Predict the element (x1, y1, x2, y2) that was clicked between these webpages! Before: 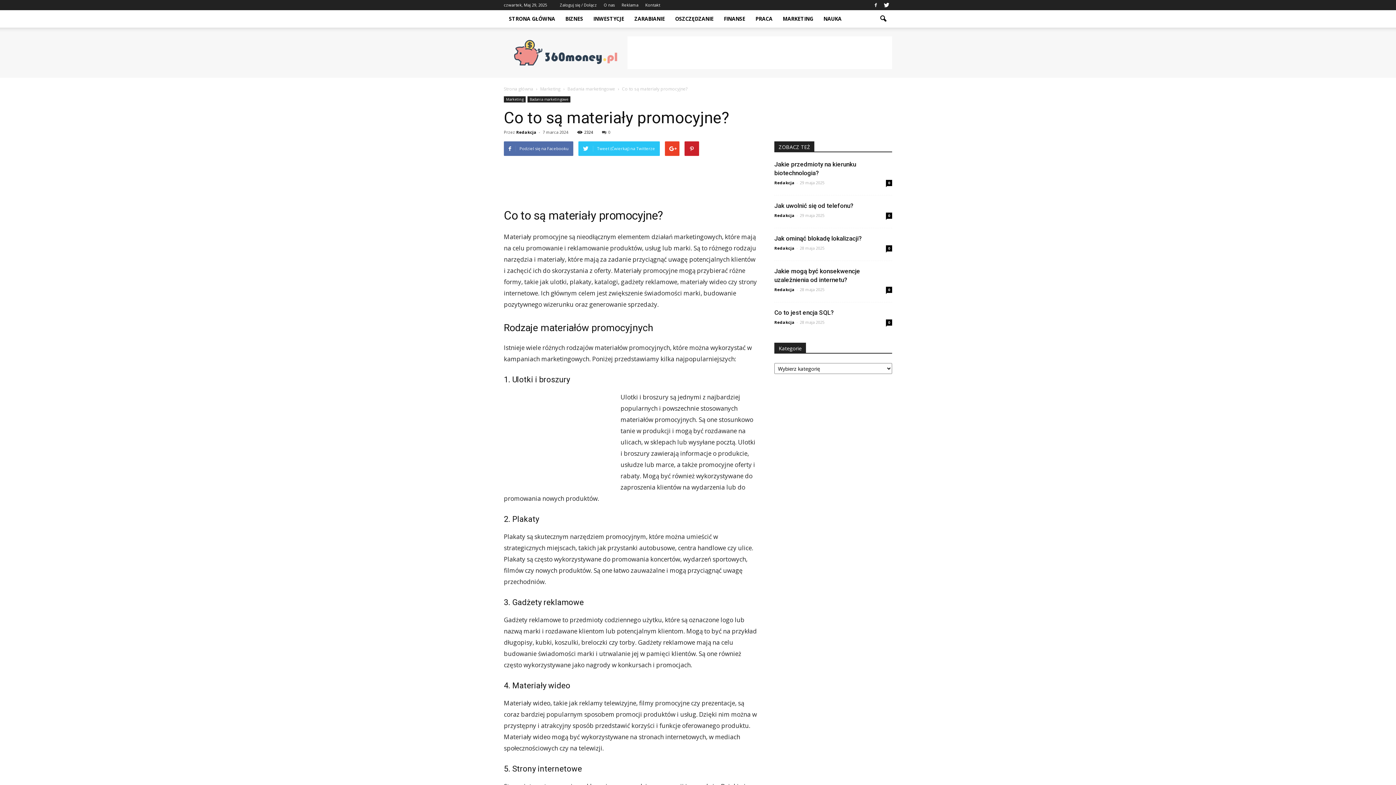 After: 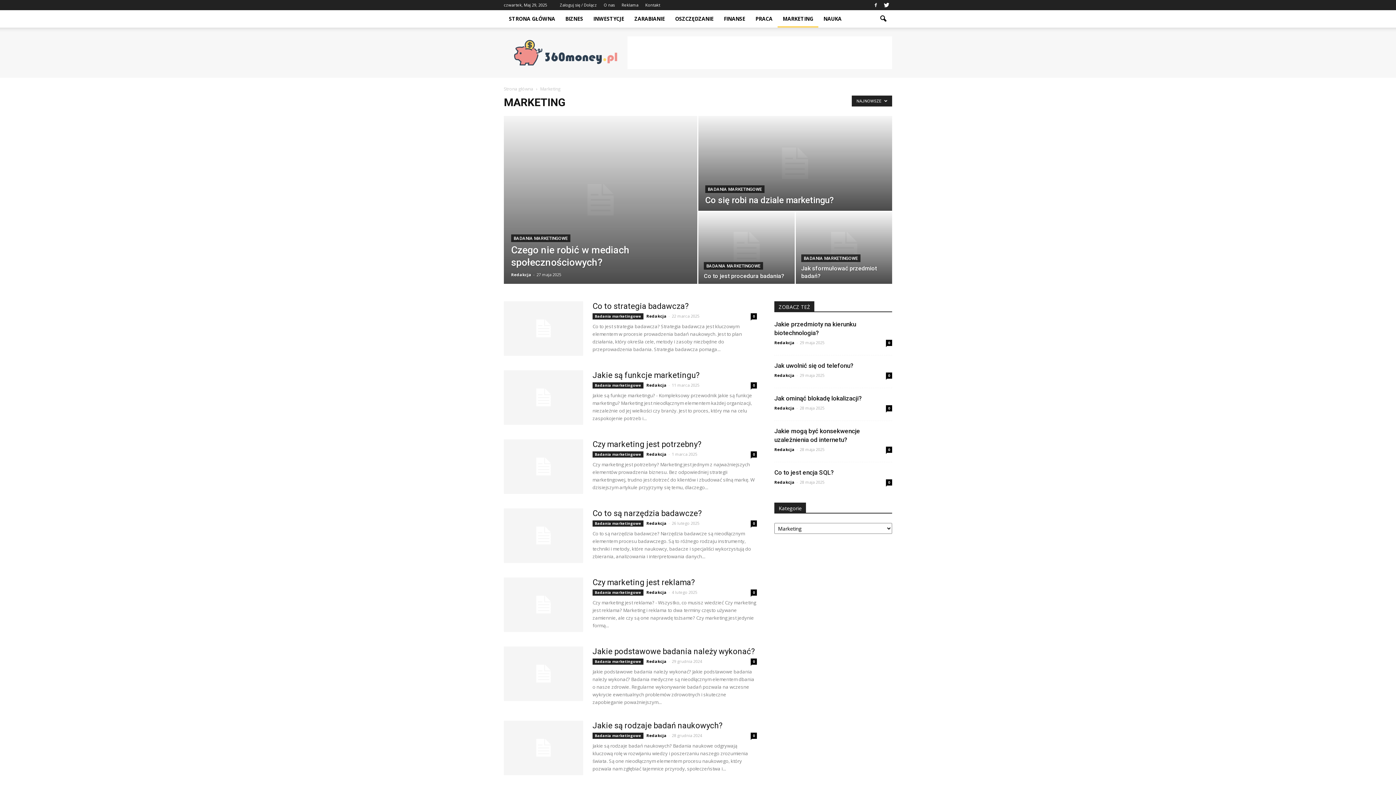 Action: bbox: (777, 10, 818, 27) label: MARKETING